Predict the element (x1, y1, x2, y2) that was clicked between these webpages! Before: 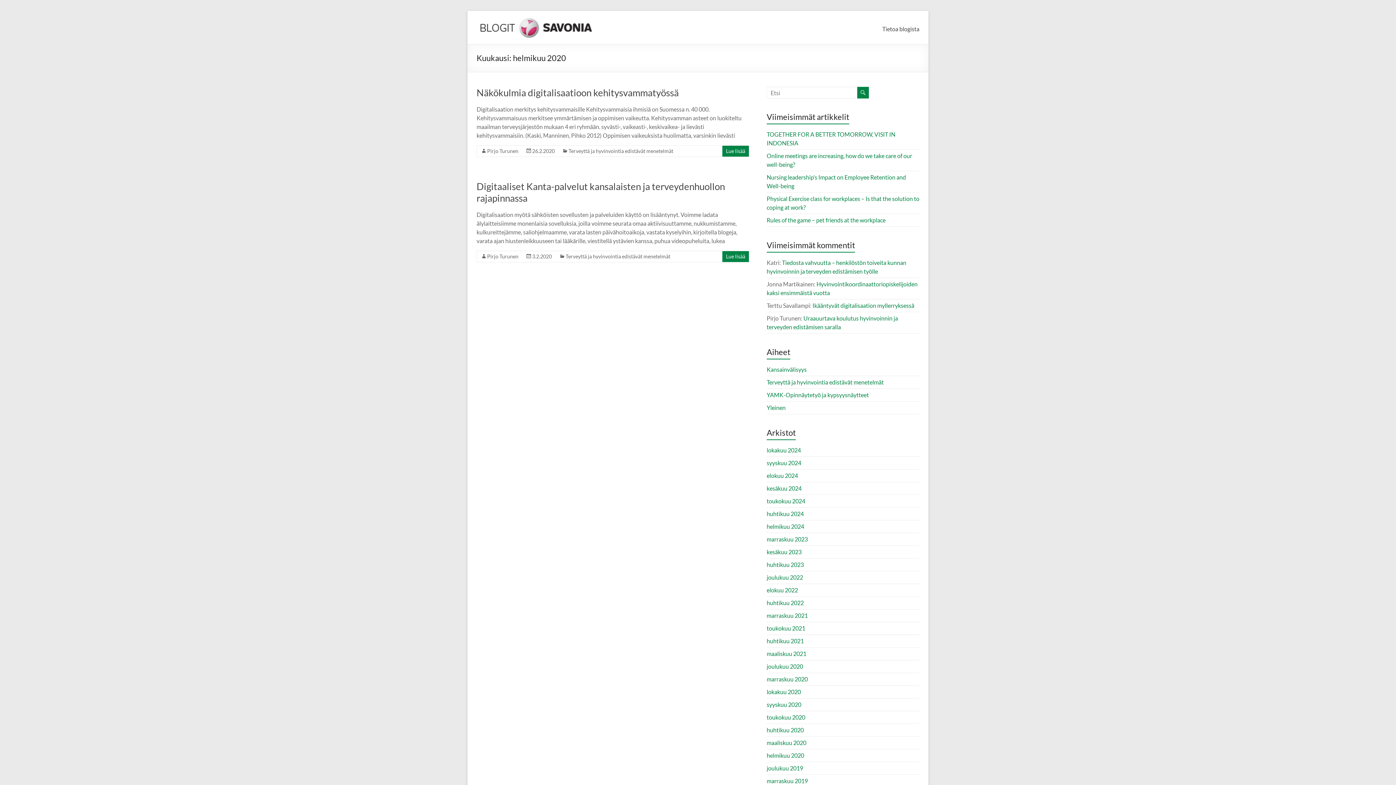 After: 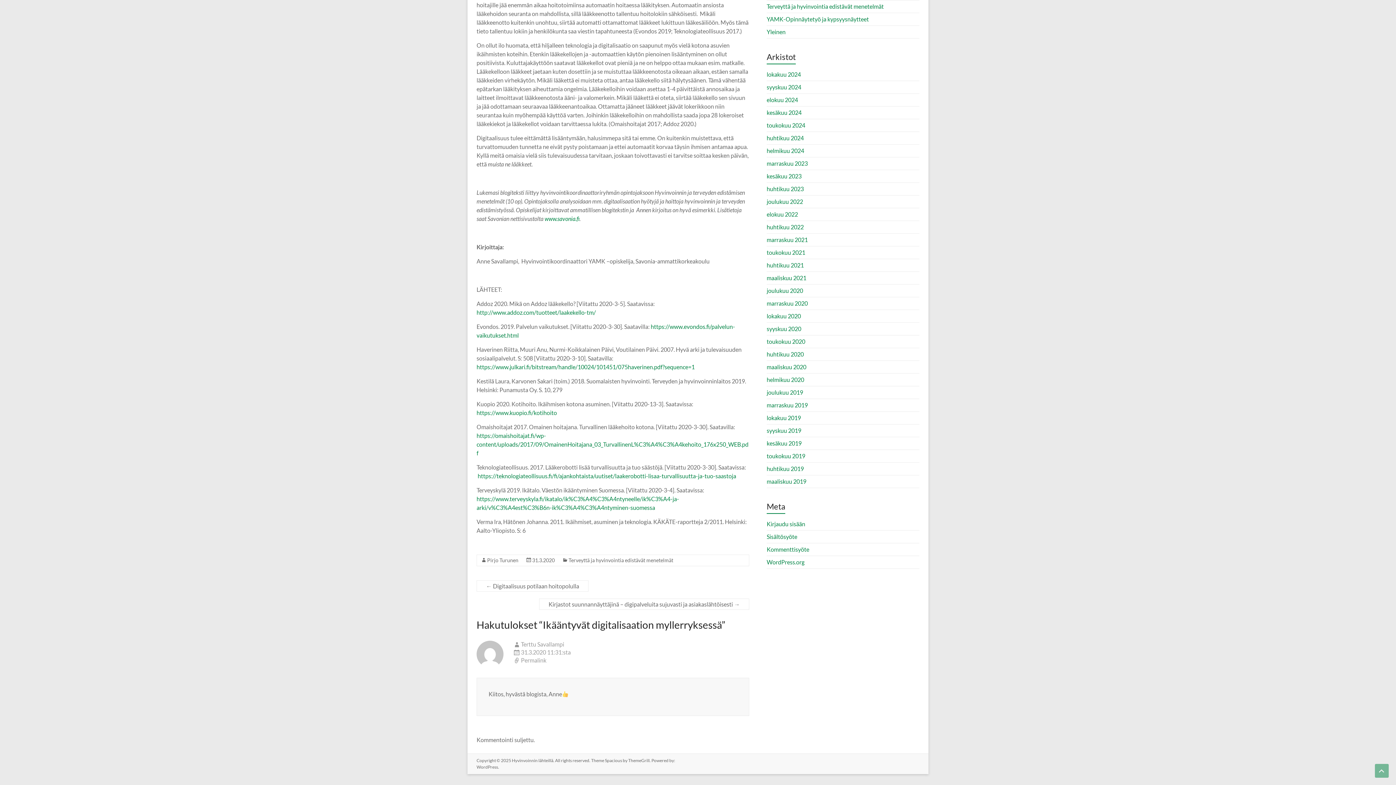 Action: label: Ikääntyvät digitalisaation myllerryksessä bbox: (812, 302, 914, 309)